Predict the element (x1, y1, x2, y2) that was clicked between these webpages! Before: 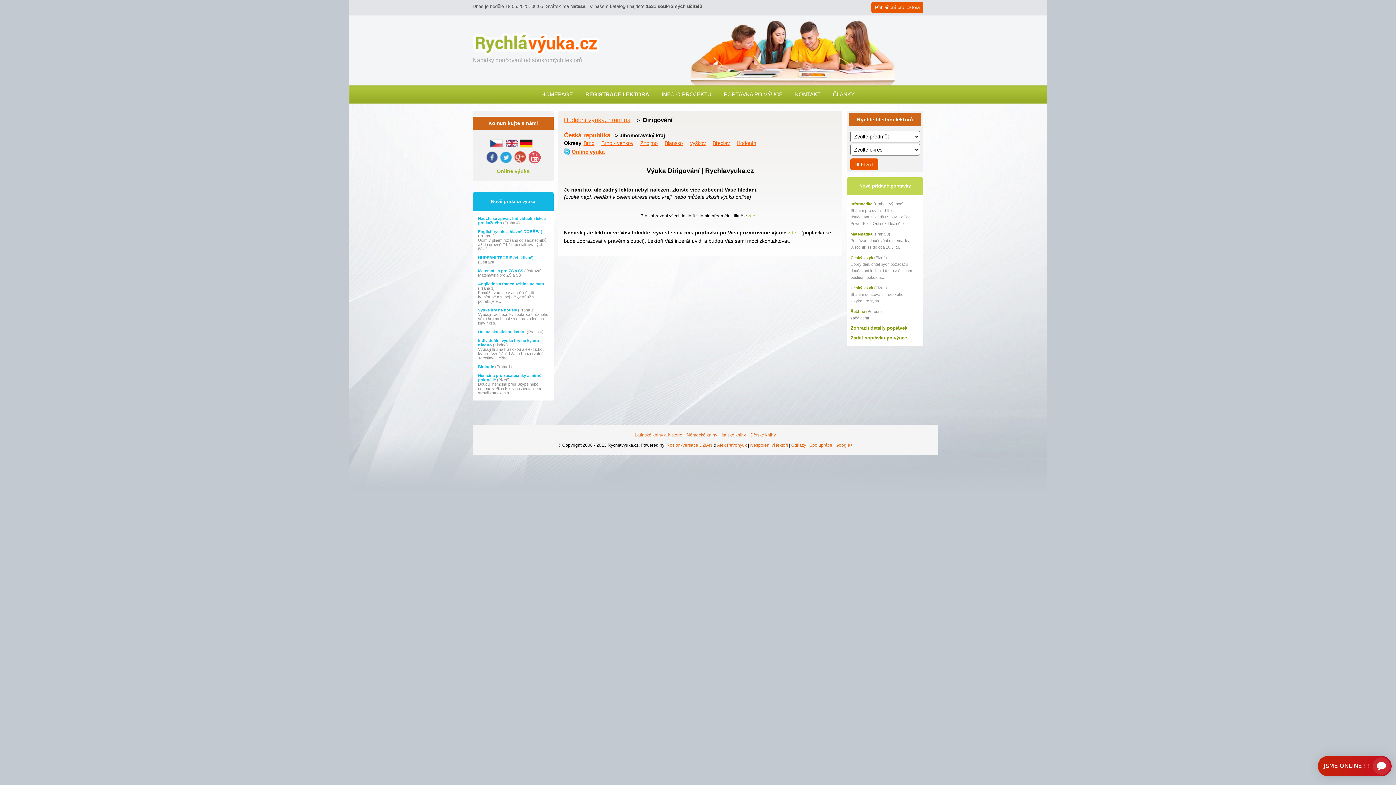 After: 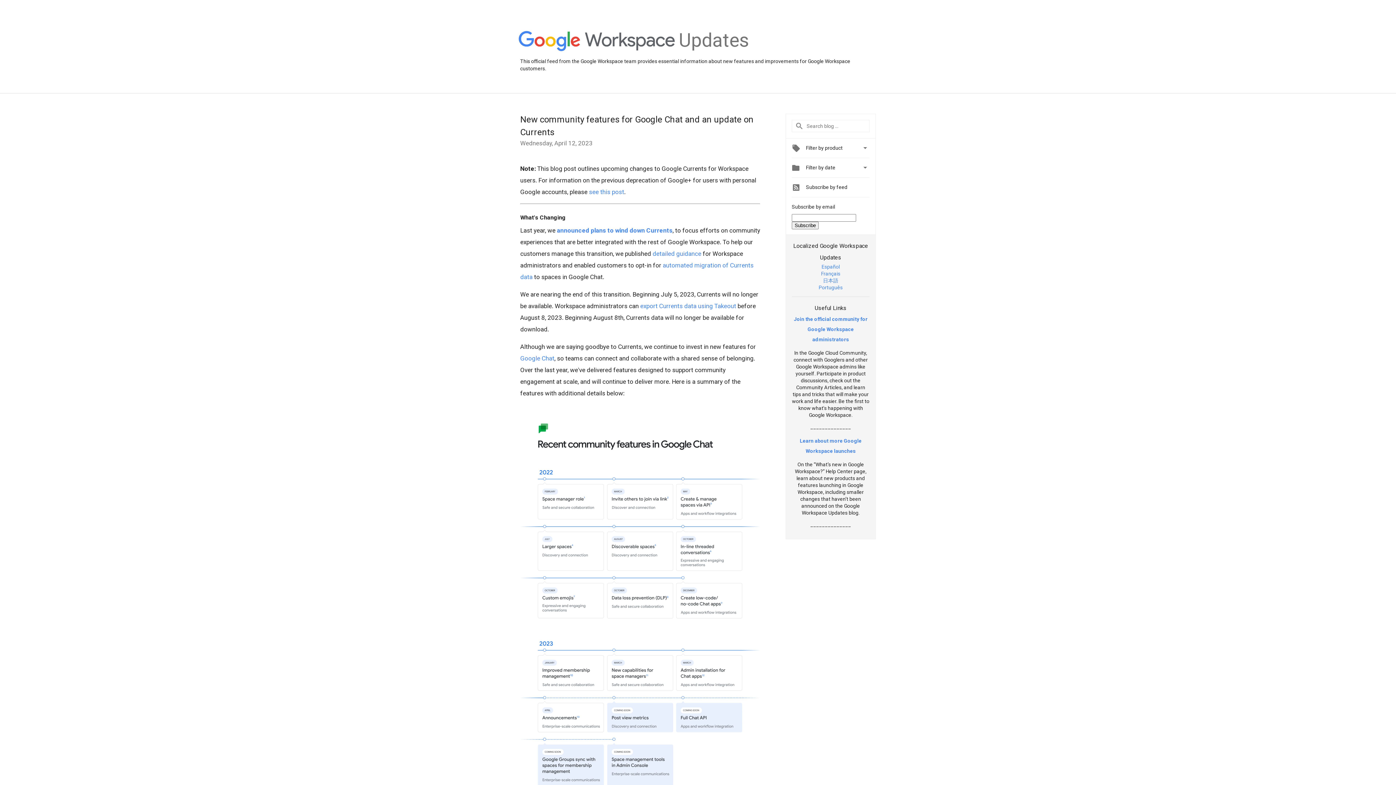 Action: bbox: (835, 442, 852, 447) label: Google+